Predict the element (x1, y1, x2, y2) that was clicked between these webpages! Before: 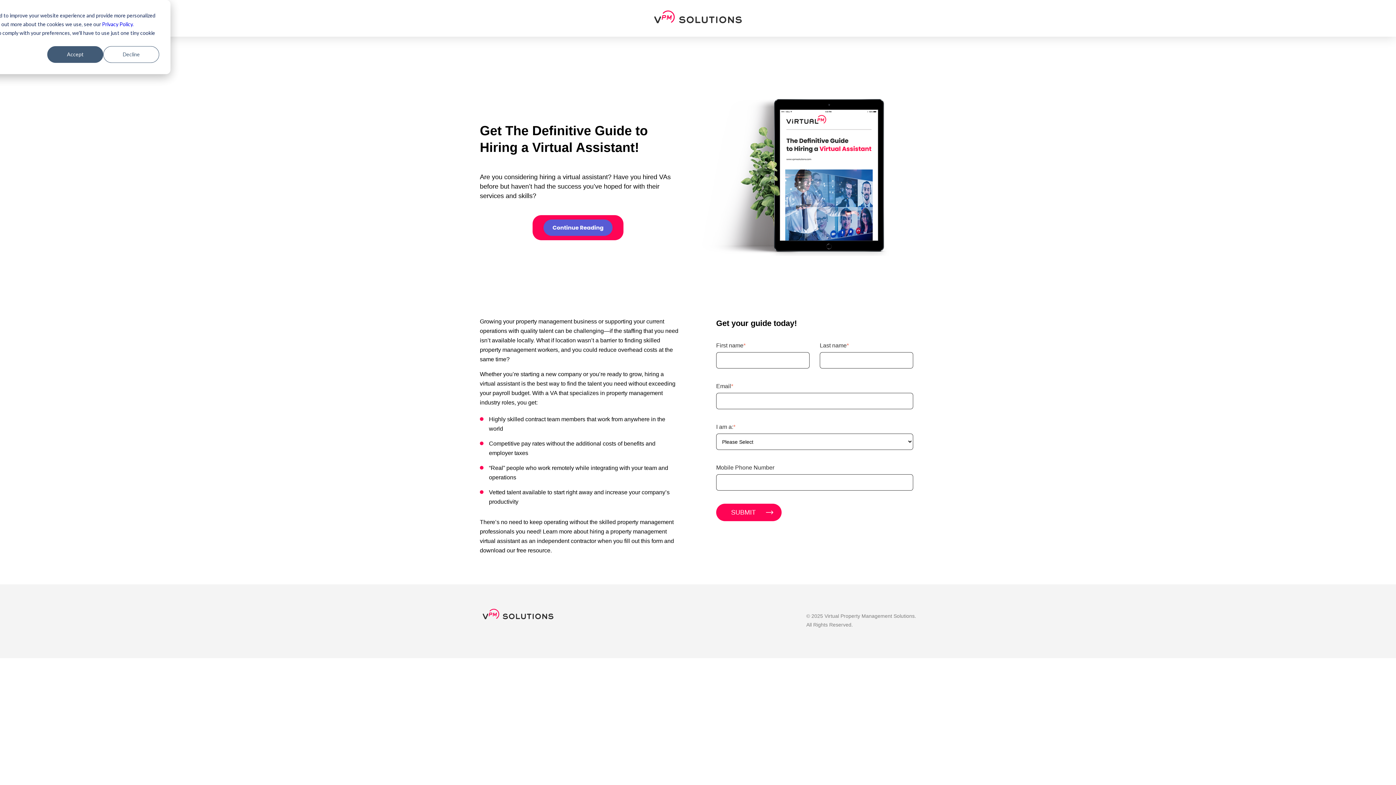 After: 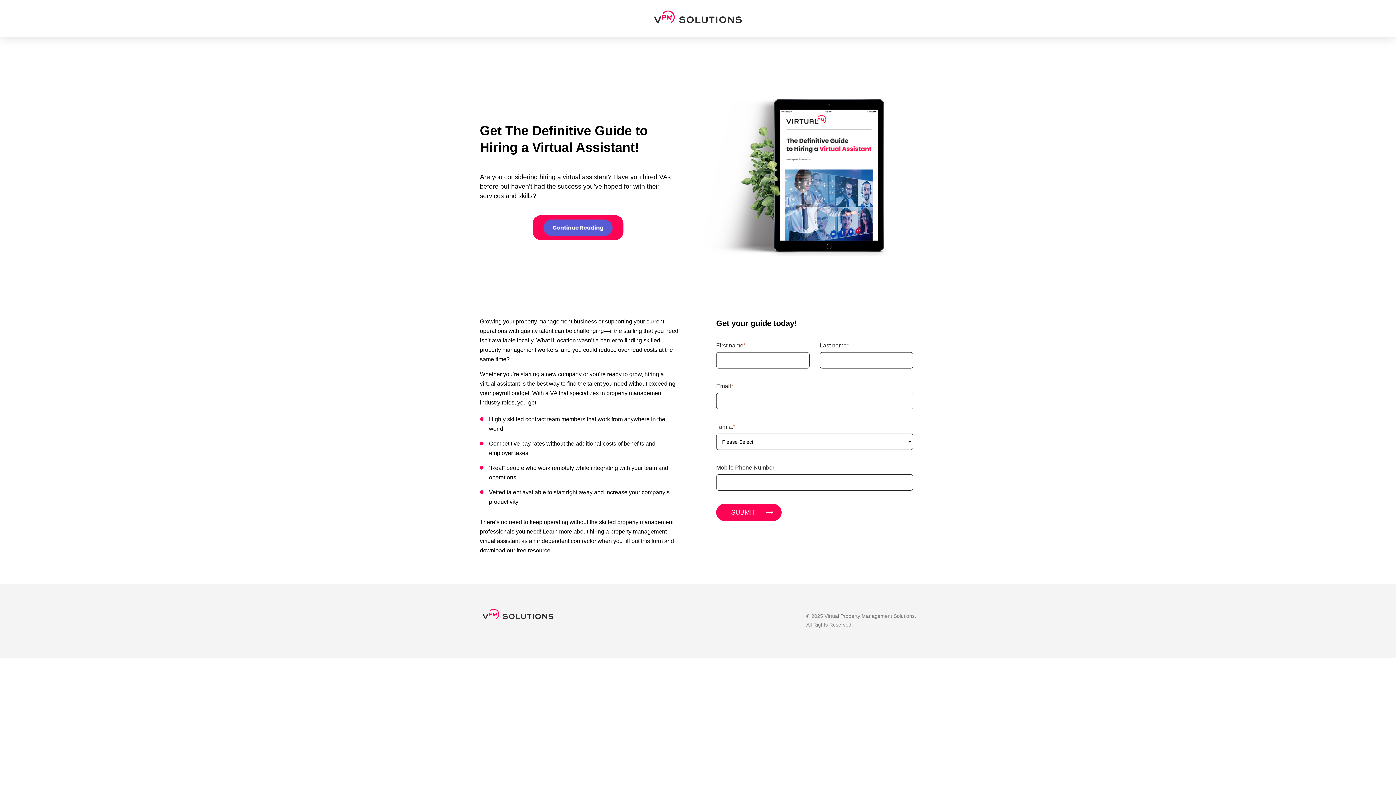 Action: bbox: (103, 46, 159, 62) label: Decline